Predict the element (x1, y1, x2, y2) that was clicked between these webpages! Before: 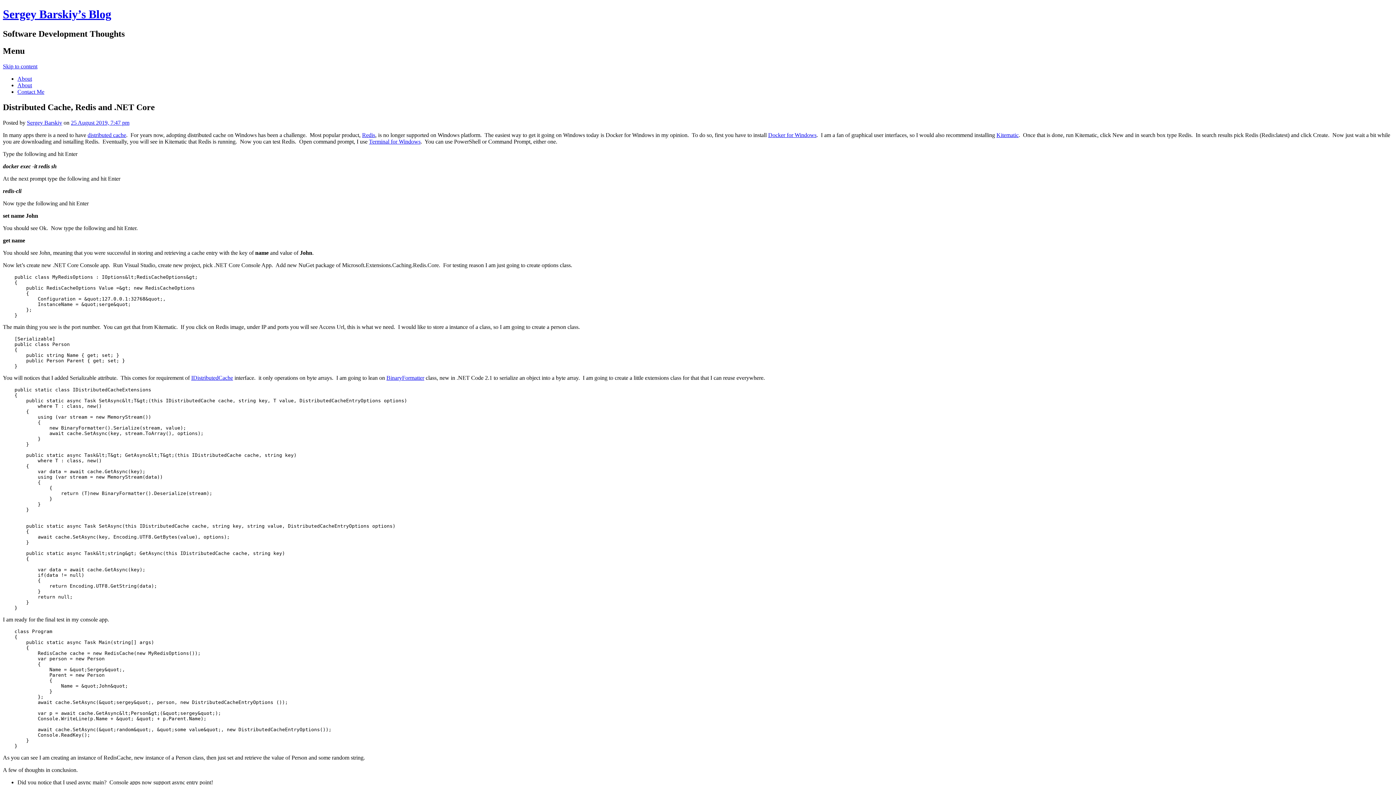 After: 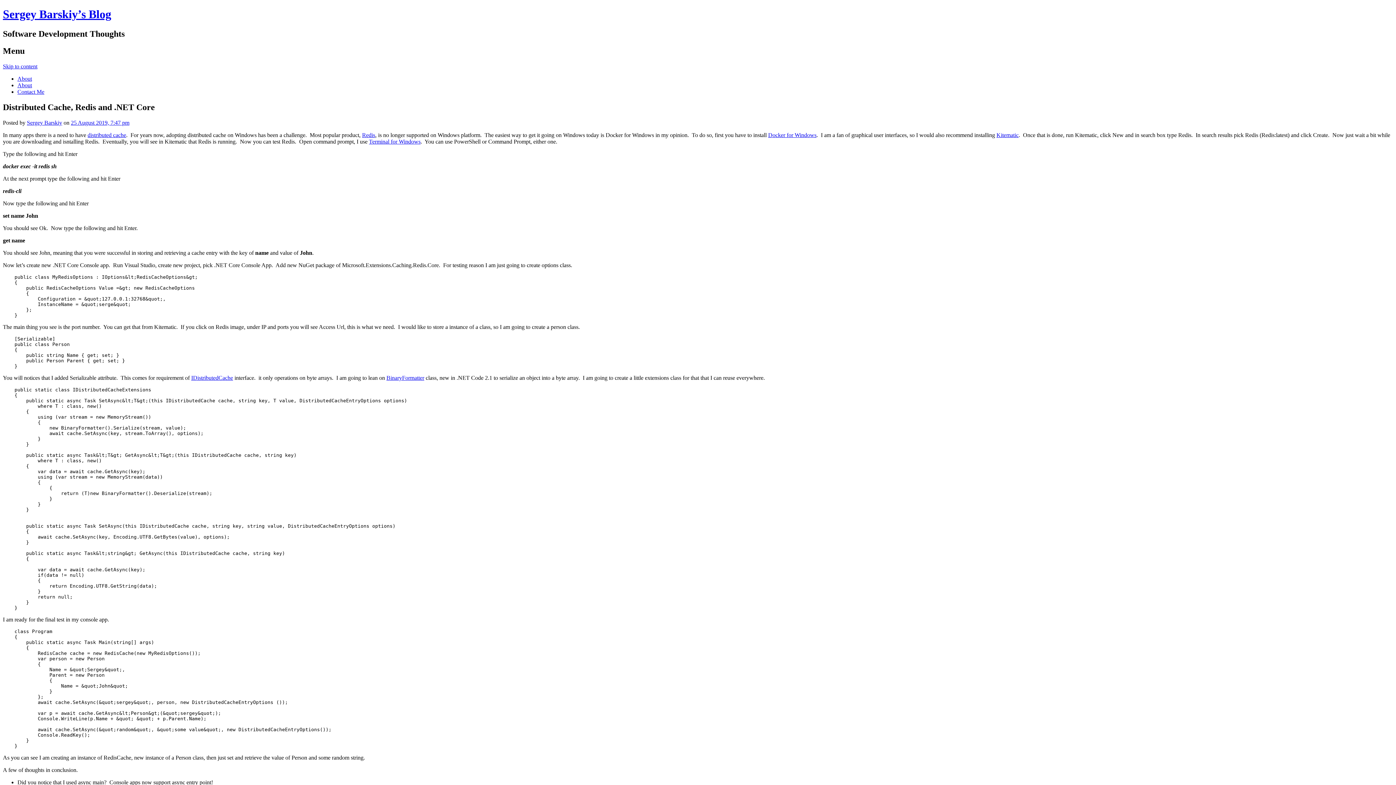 Action: bbox: (87, 131, 126, 138) label: distributed cache